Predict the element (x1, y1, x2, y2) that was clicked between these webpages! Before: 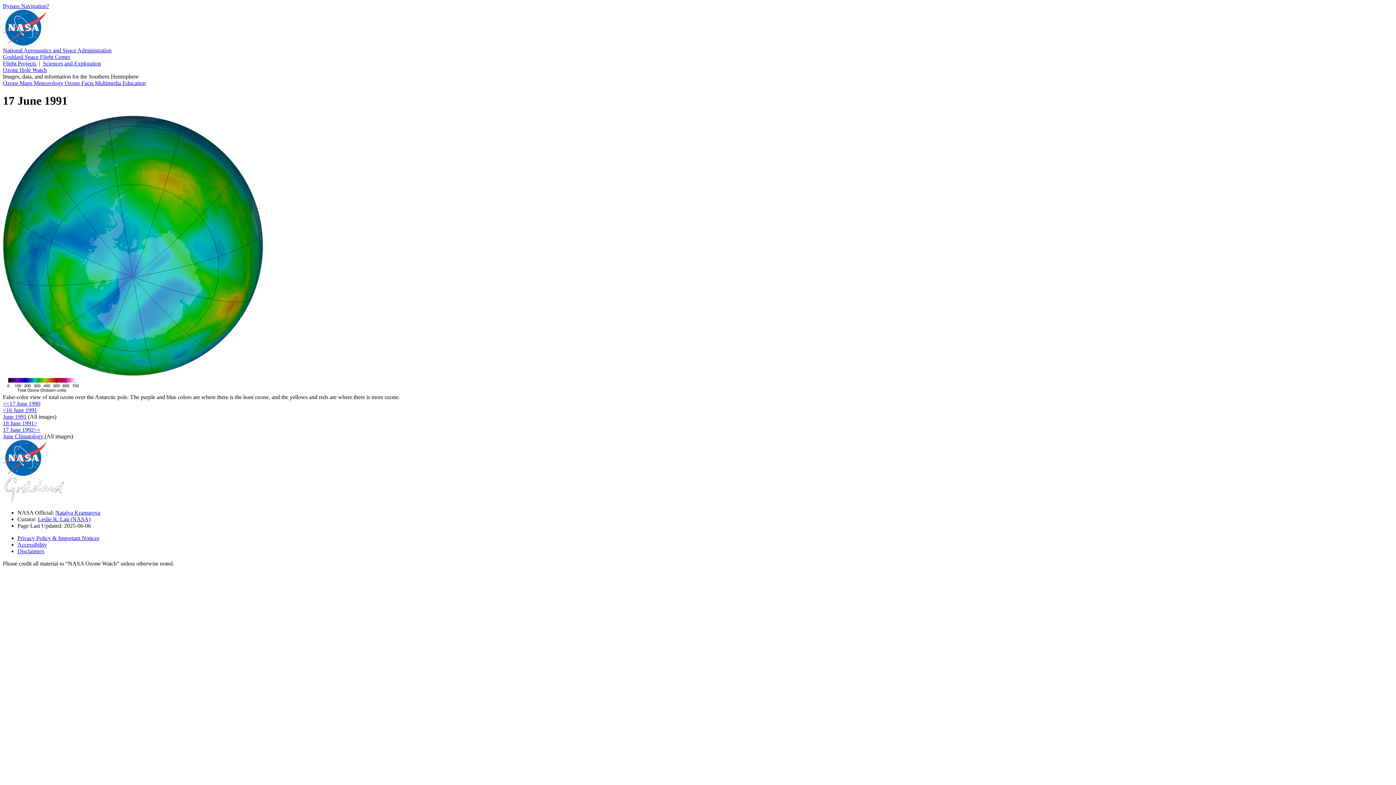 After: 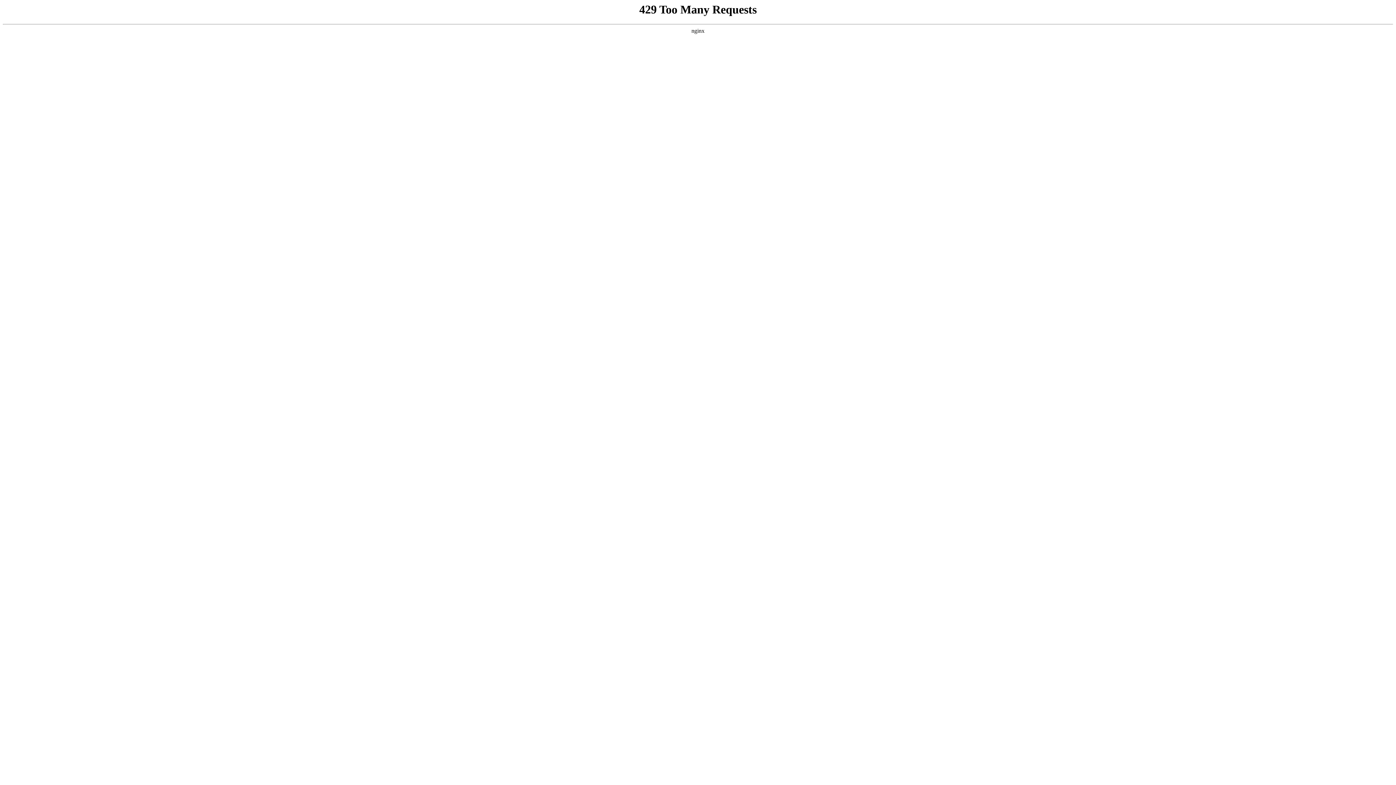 Action: bbox: (17, 535, 99, 541) label: Privacy Policy & Important Notices